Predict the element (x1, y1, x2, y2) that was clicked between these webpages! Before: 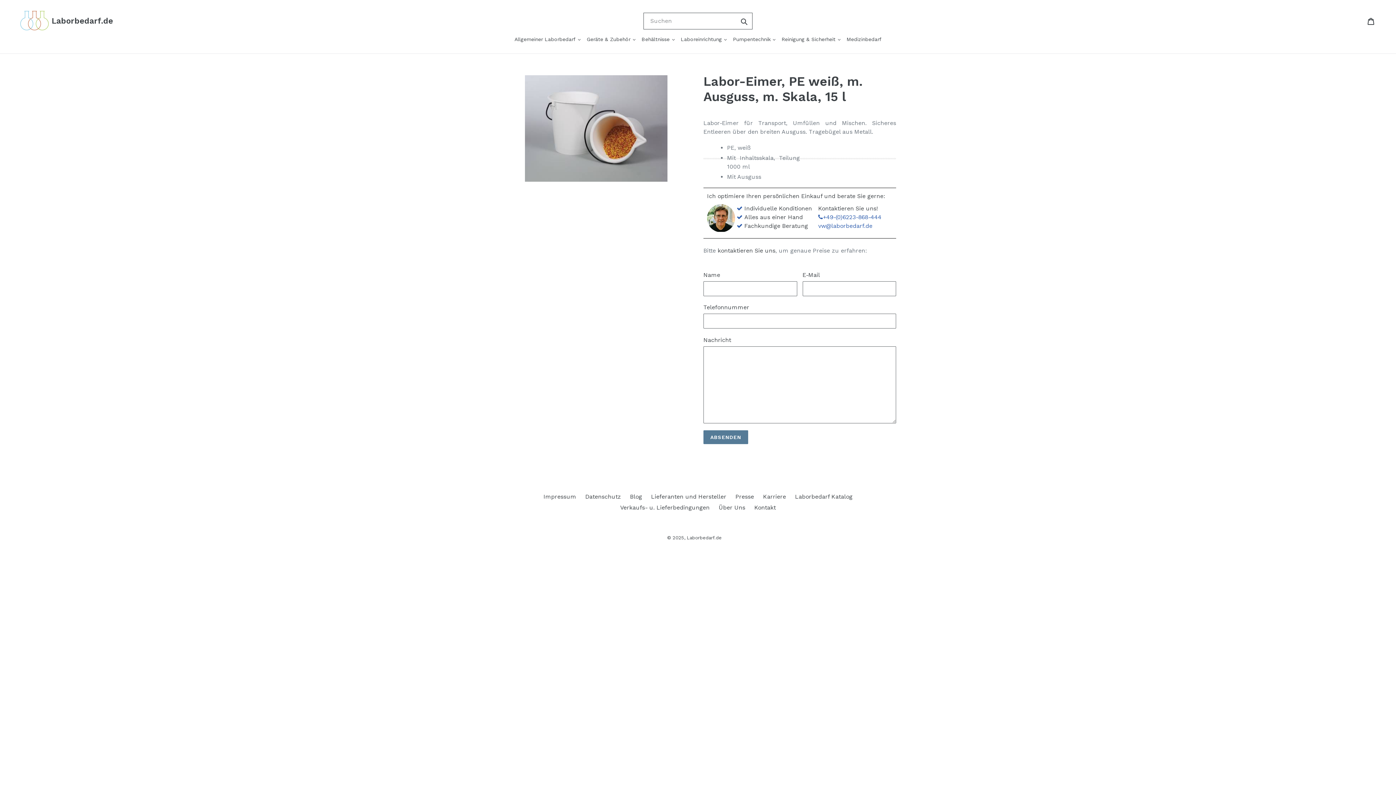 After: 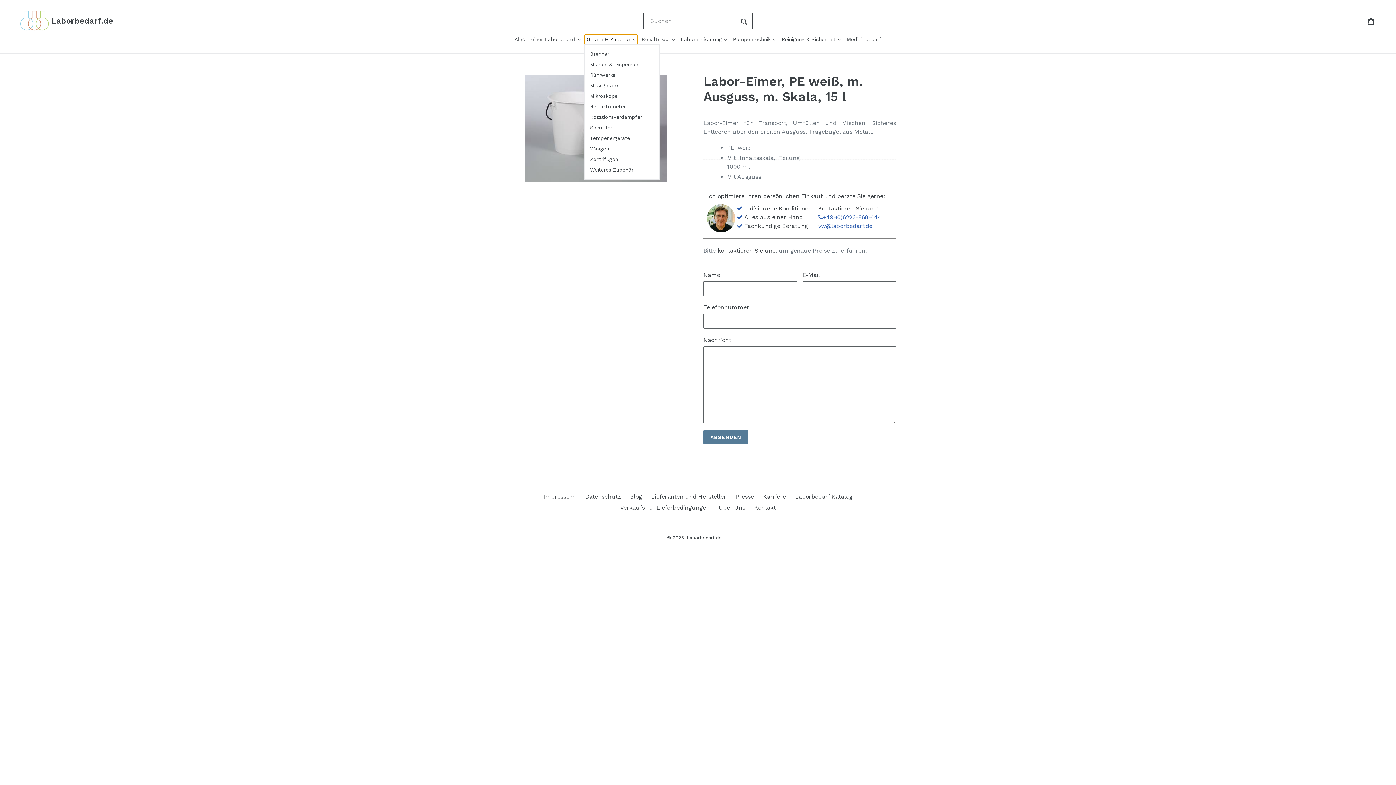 Action: label: Geräte & Zubehör  bbox: (584, 34, 637, 44)